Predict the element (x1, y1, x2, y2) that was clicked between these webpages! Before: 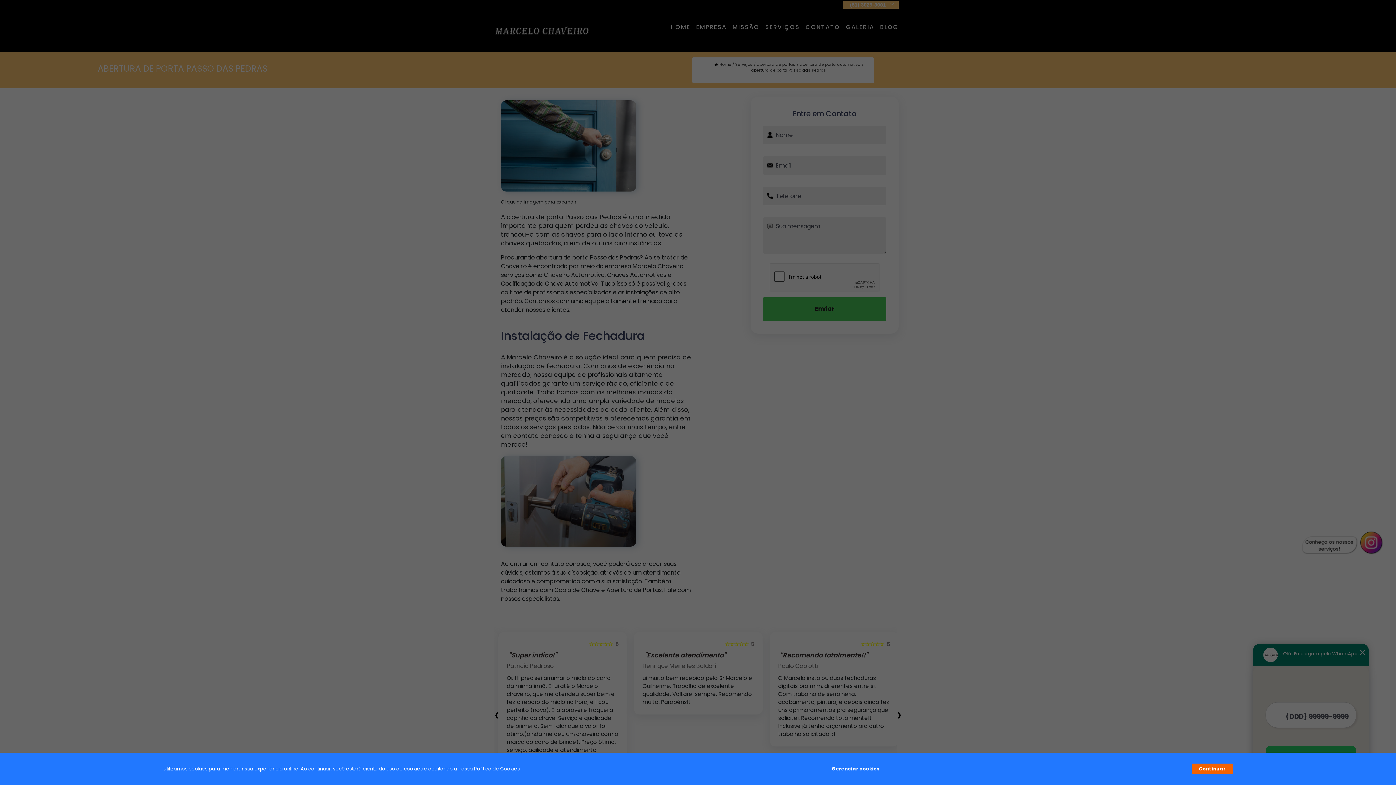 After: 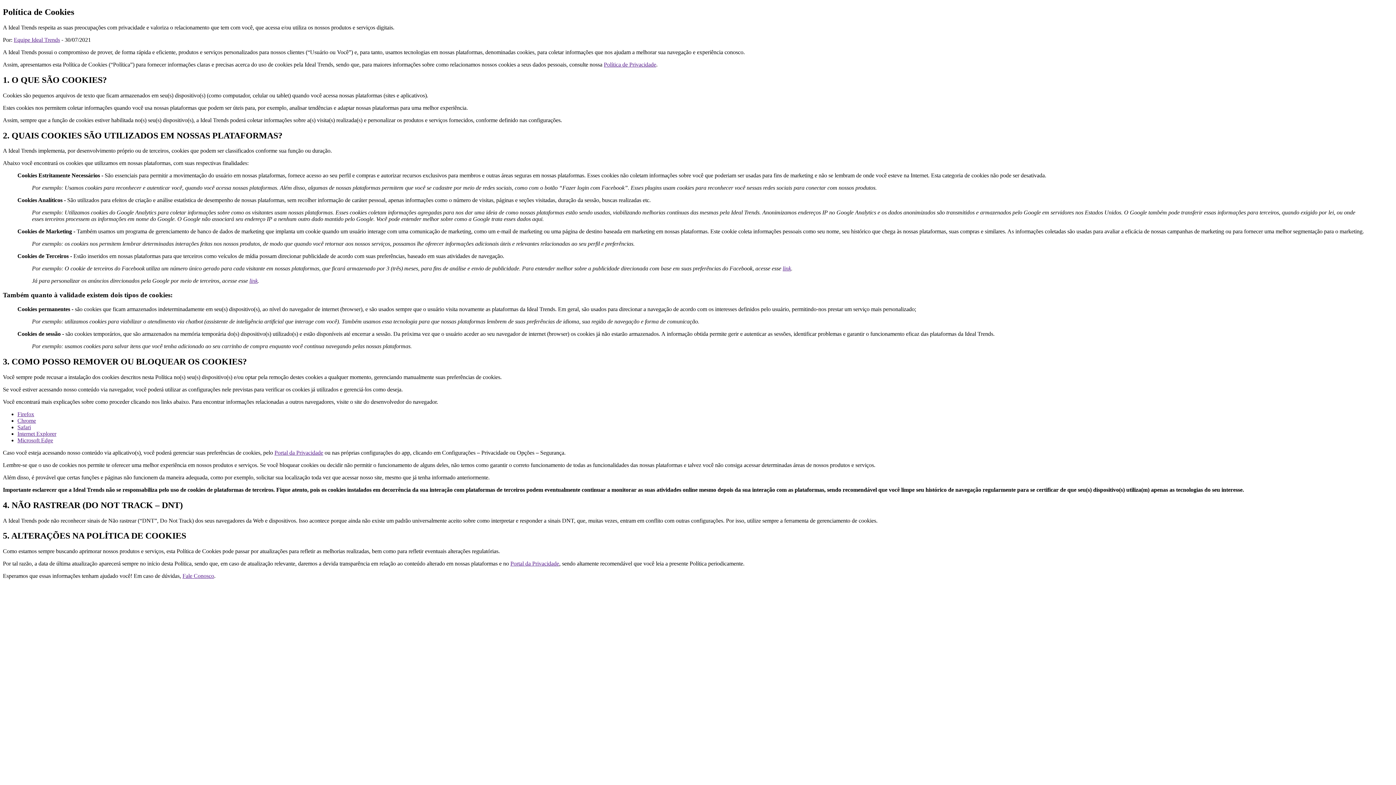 Action: bbox: (474, 765, 520, 772) label: Política de Cookies